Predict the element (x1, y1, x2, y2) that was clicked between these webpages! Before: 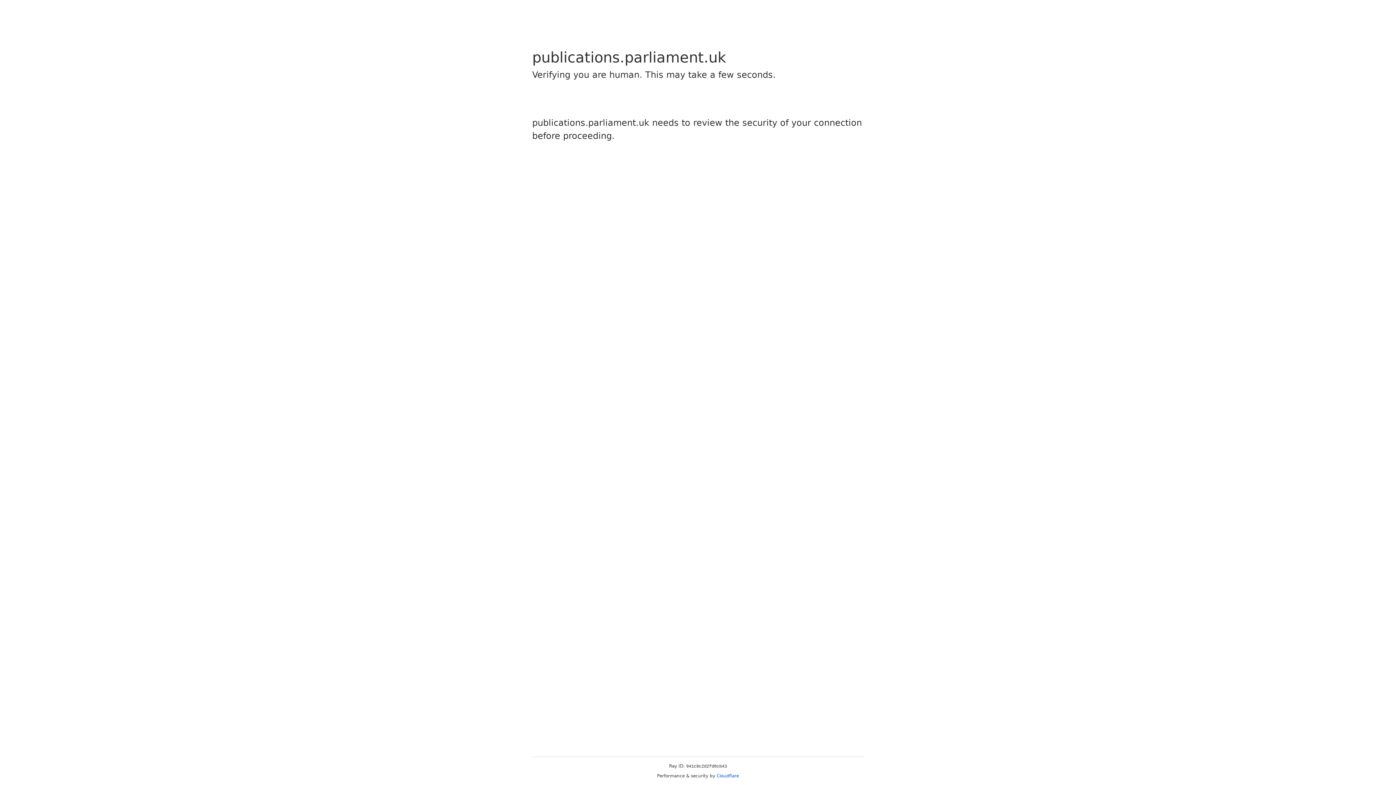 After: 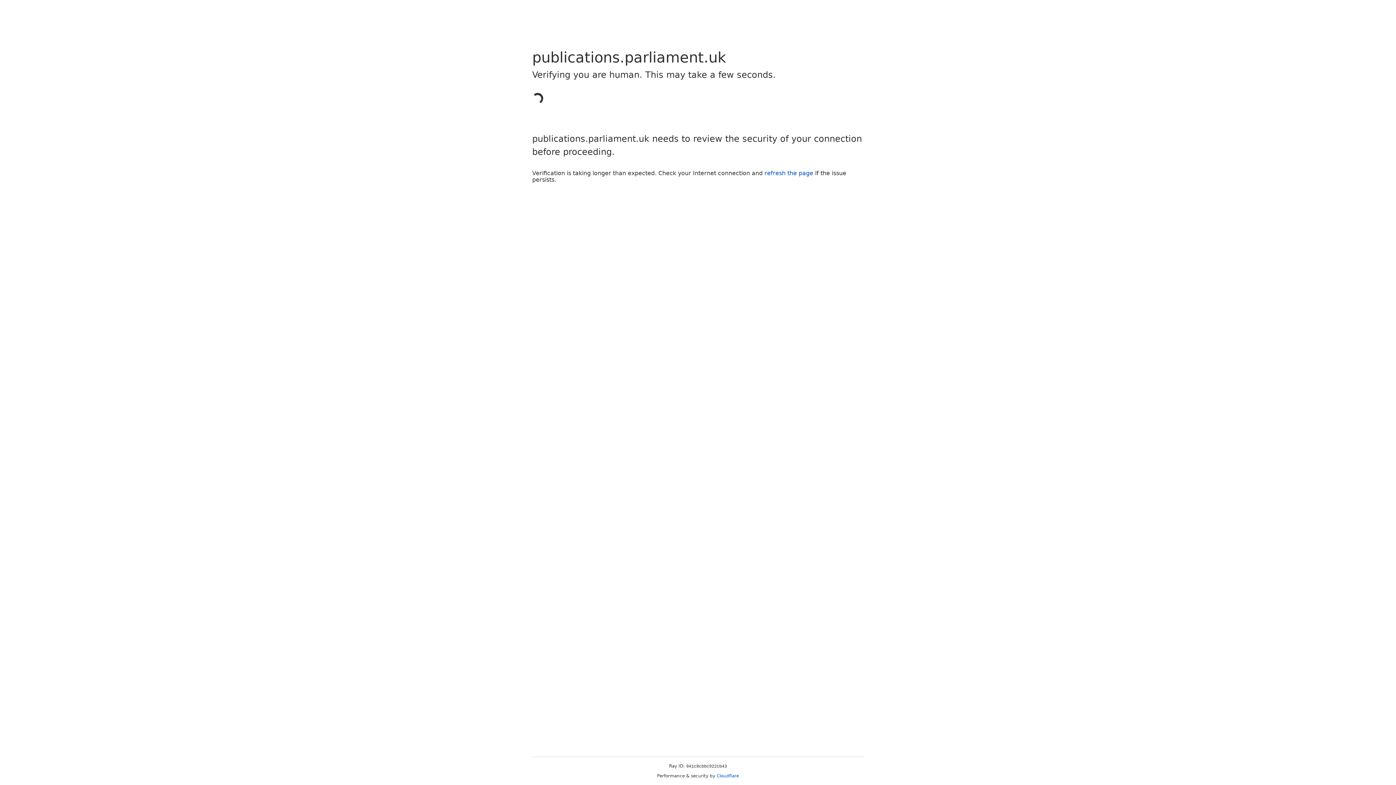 Action: label: Cloudflare bbox: (716, 773, 739, 778)